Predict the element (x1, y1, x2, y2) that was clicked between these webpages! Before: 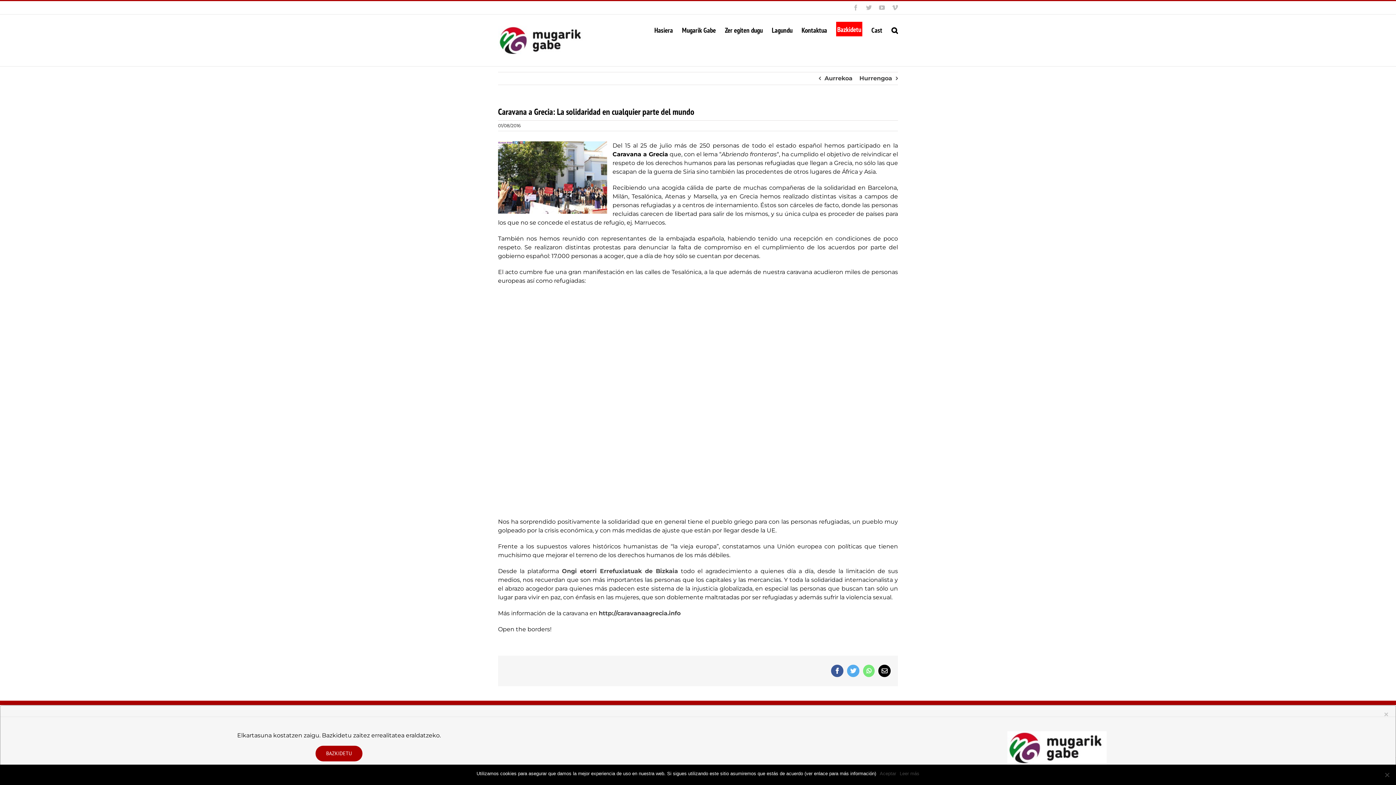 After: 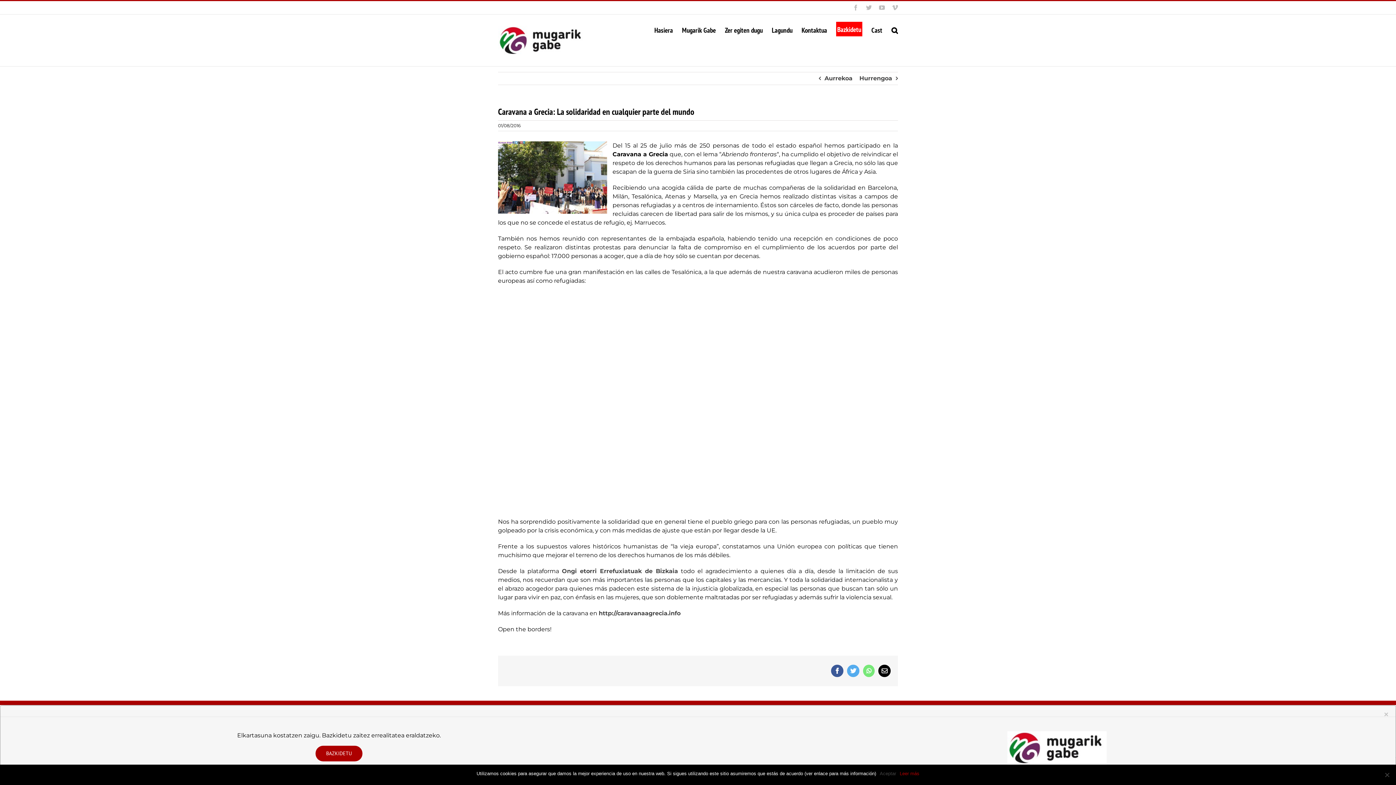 Action: bbox: (900, 770, 919, 777) label: Leer más